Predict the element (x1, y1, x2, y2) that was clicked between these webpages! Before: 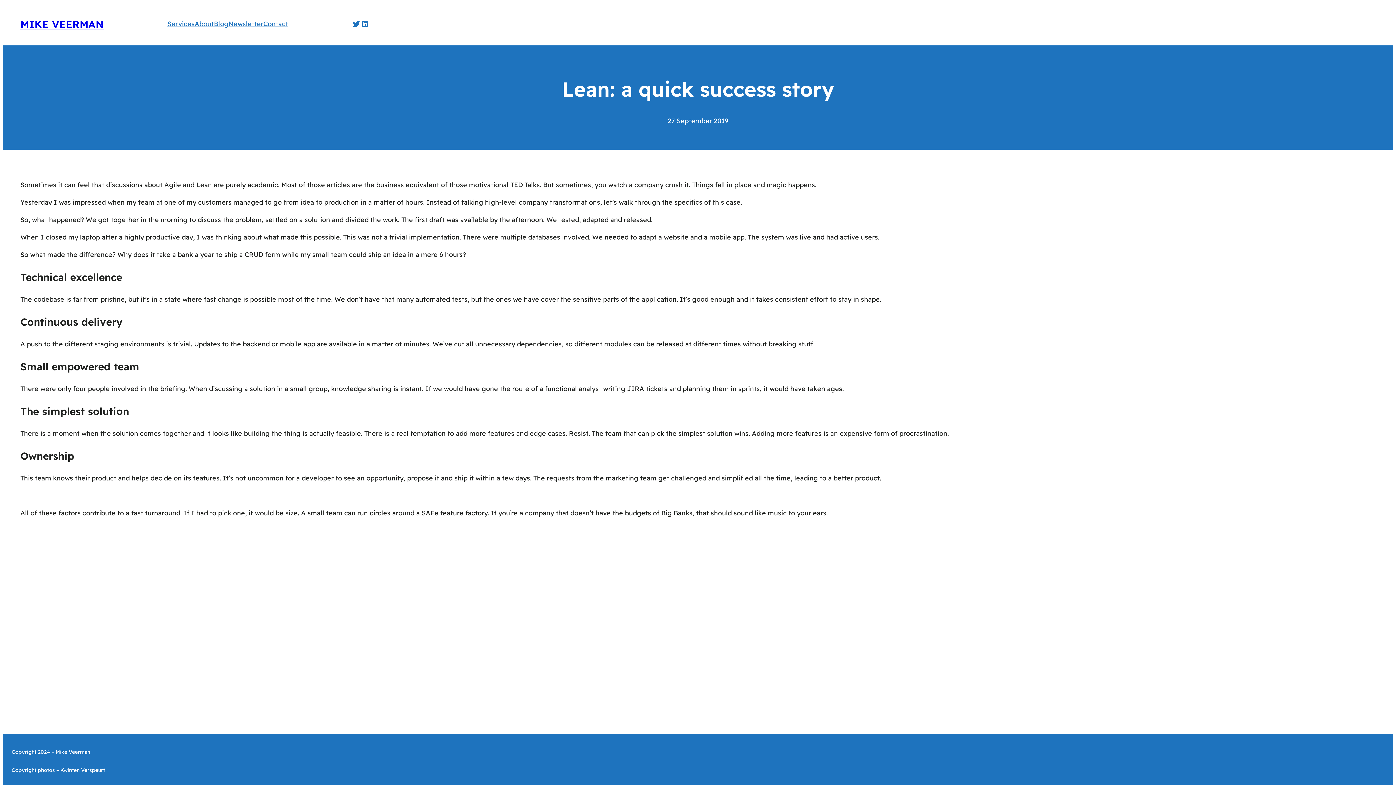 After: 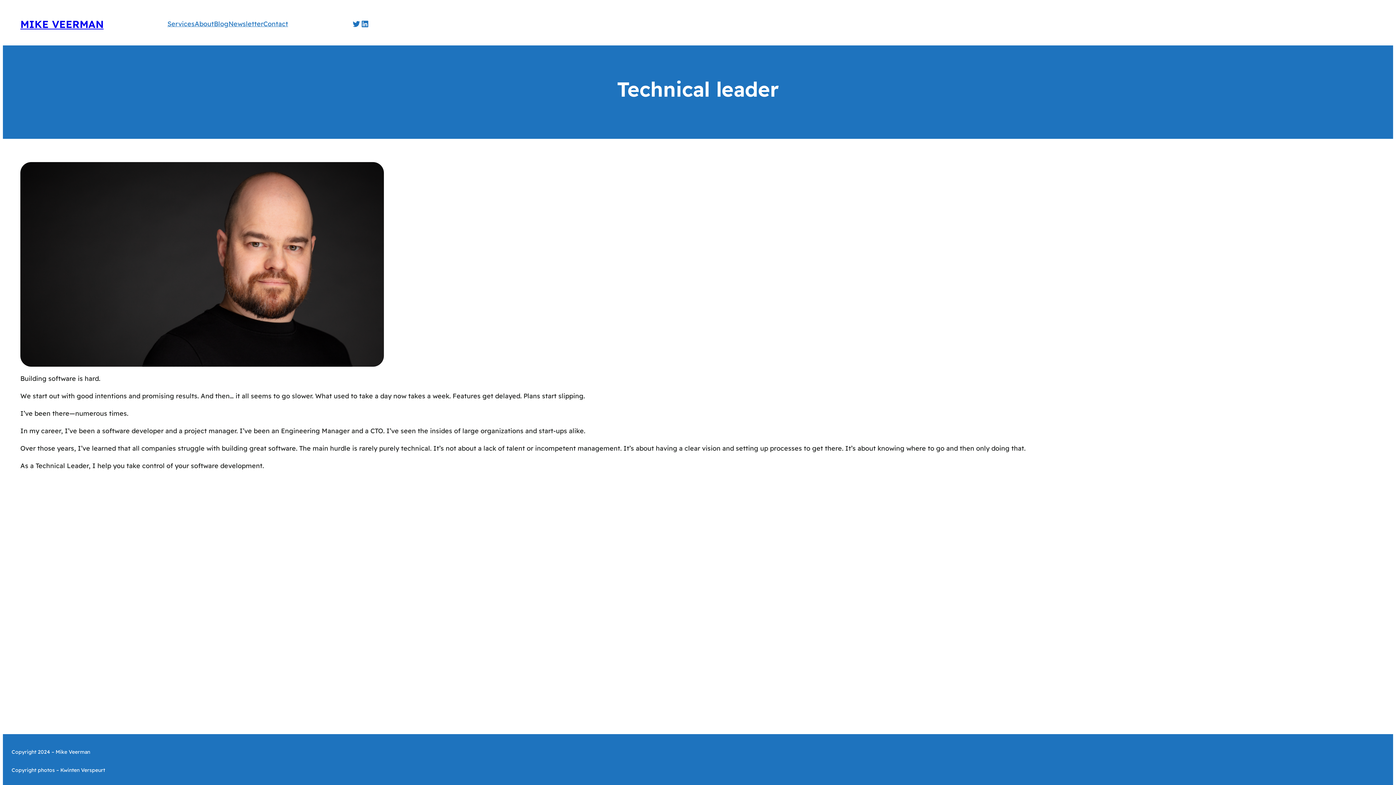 Action: bbox: (194, 18, 214, 29) label: About